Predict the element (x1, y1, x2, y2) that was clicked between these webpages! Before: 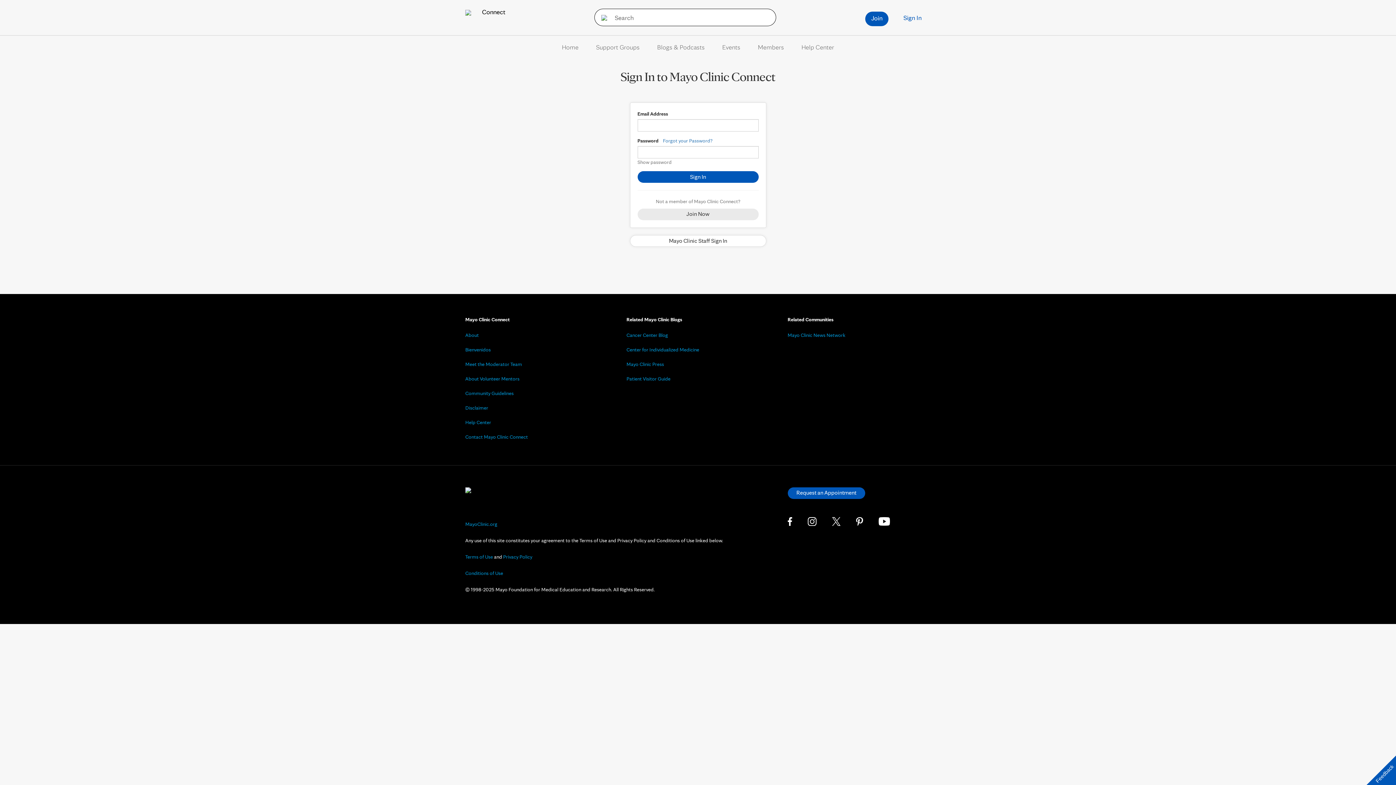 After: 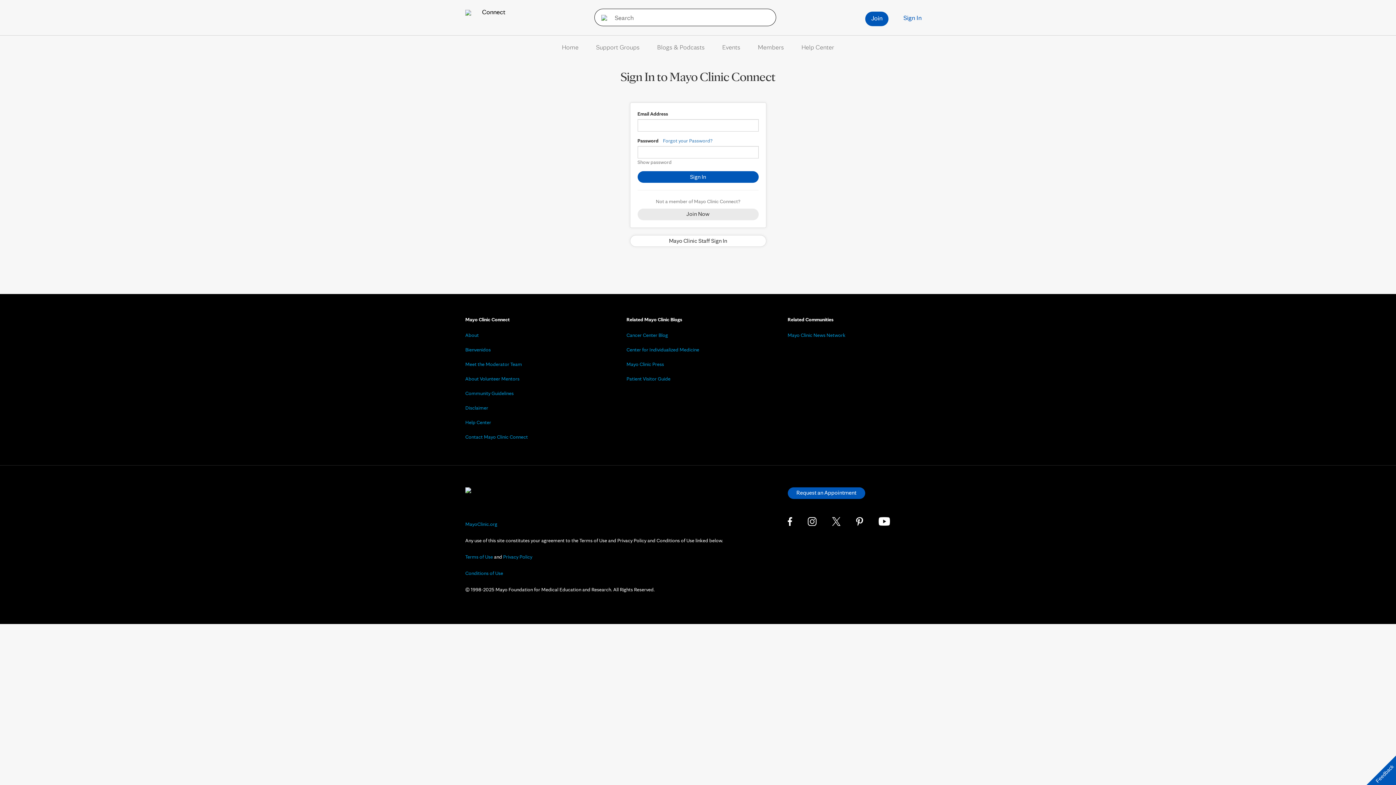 Action: label: Sign In bbox: (896, 11, 929, 24)